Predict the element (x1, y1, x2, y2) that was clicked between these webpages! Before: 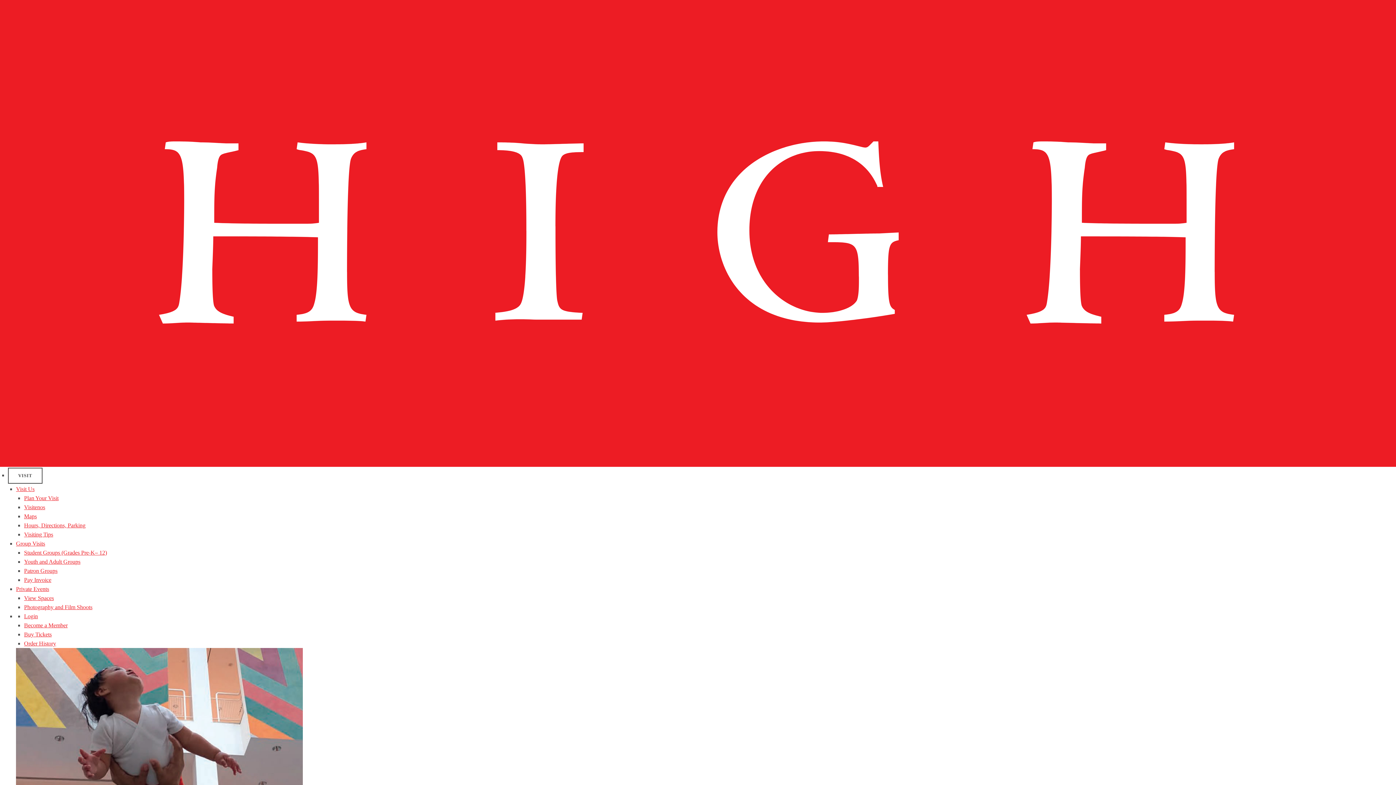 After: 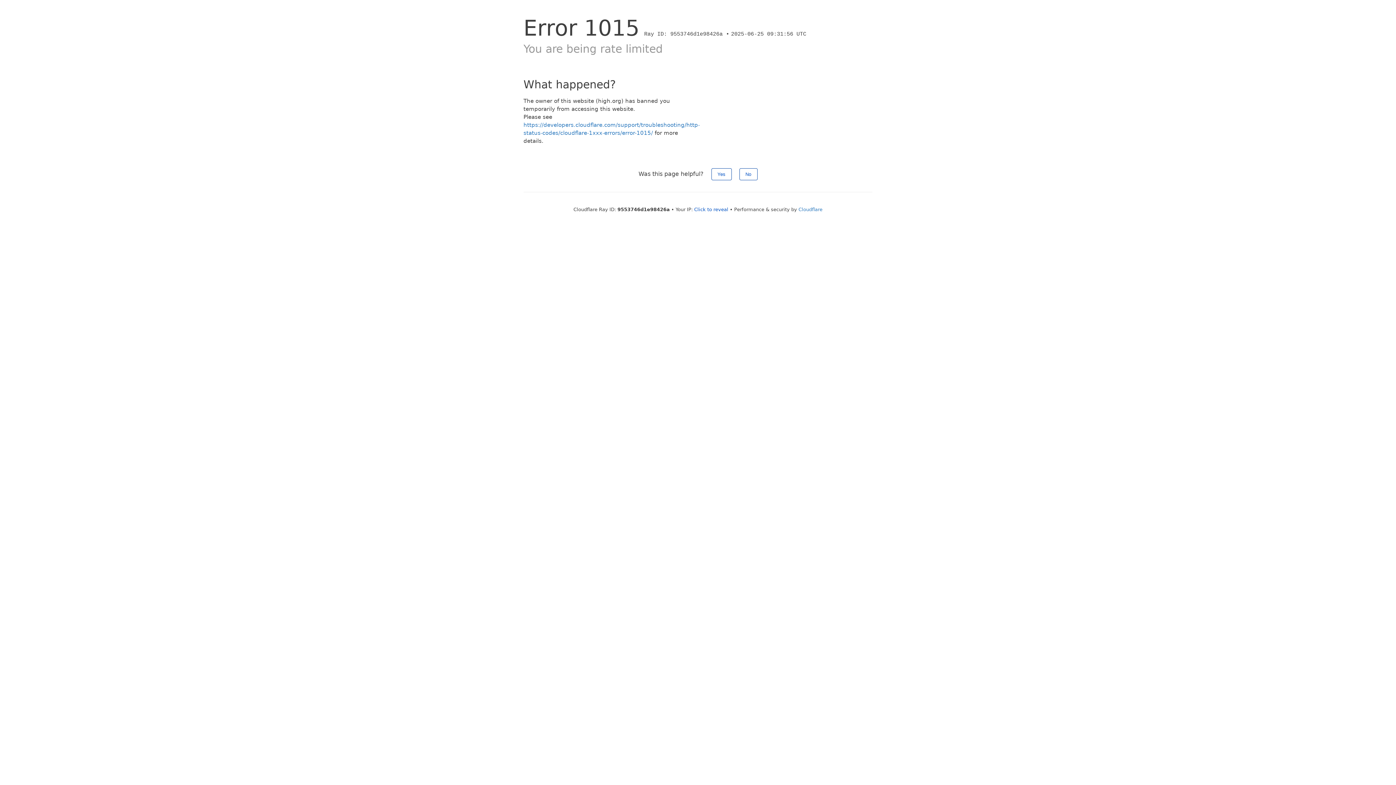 Action: label: Become a Member bbox: (24, 622, 67, 628)